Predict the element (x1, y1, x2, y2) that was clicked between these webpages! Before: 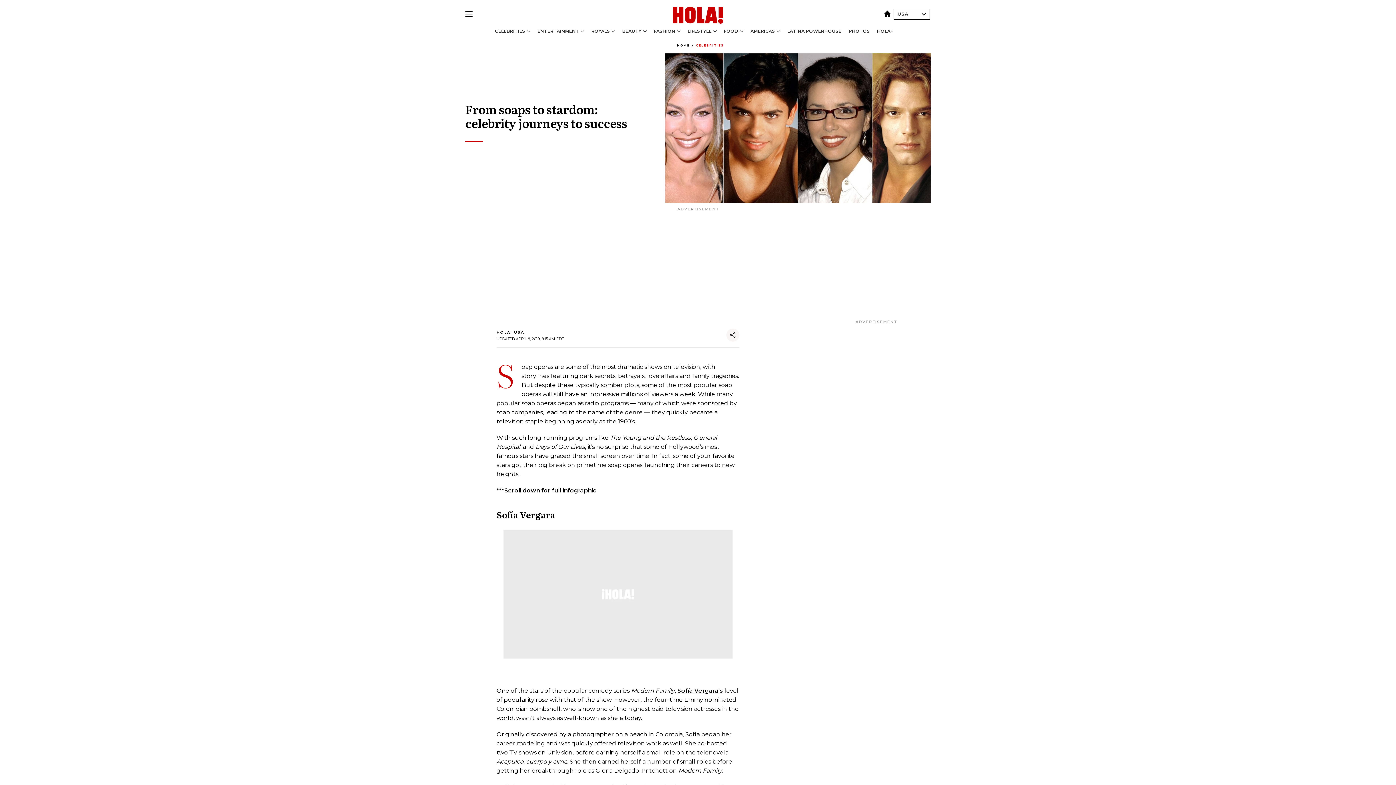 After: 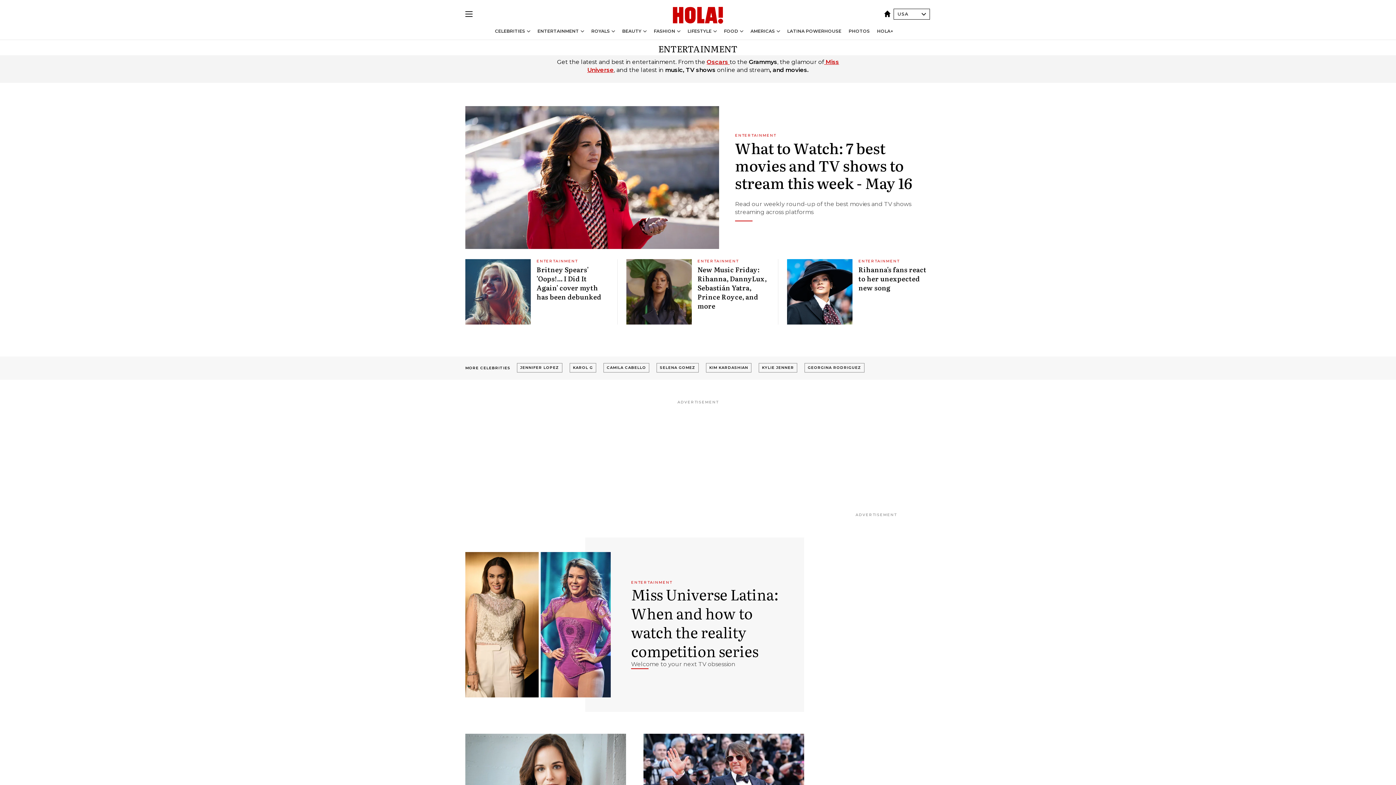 Action: label: ENTERTAINMENT bbox: (537, 28, 579, 33)